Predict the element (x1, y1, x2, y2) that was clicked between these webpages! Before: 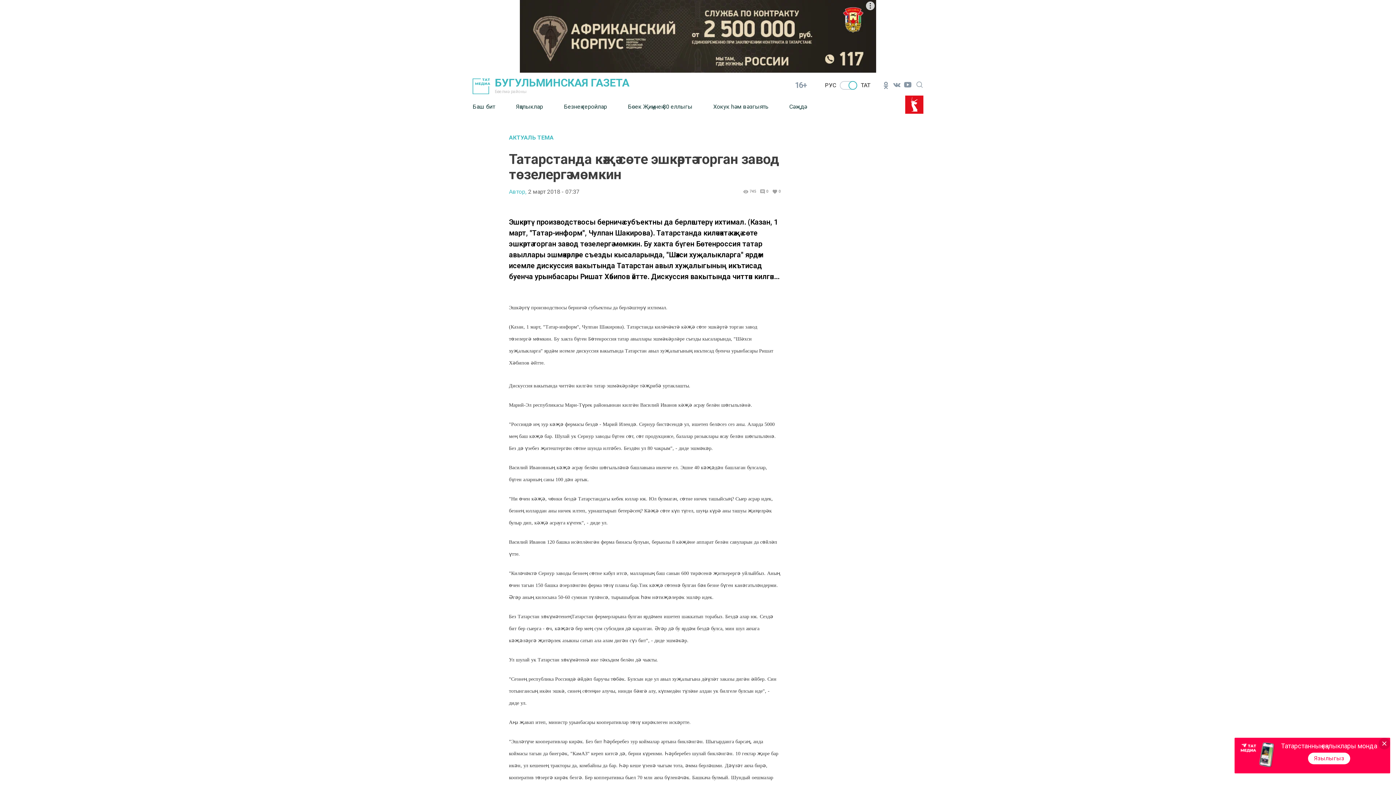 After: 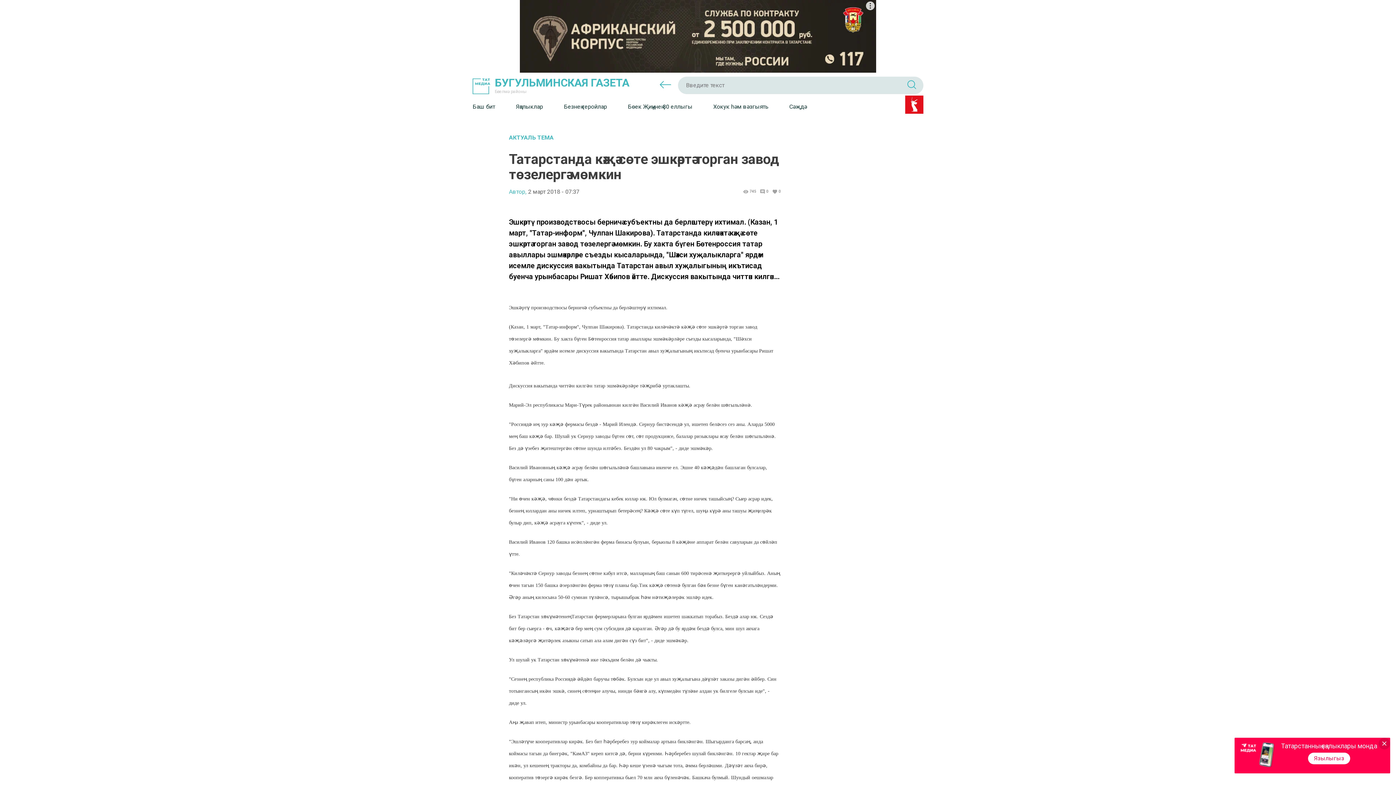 Action: bbox: (916, 79, 923, 87)